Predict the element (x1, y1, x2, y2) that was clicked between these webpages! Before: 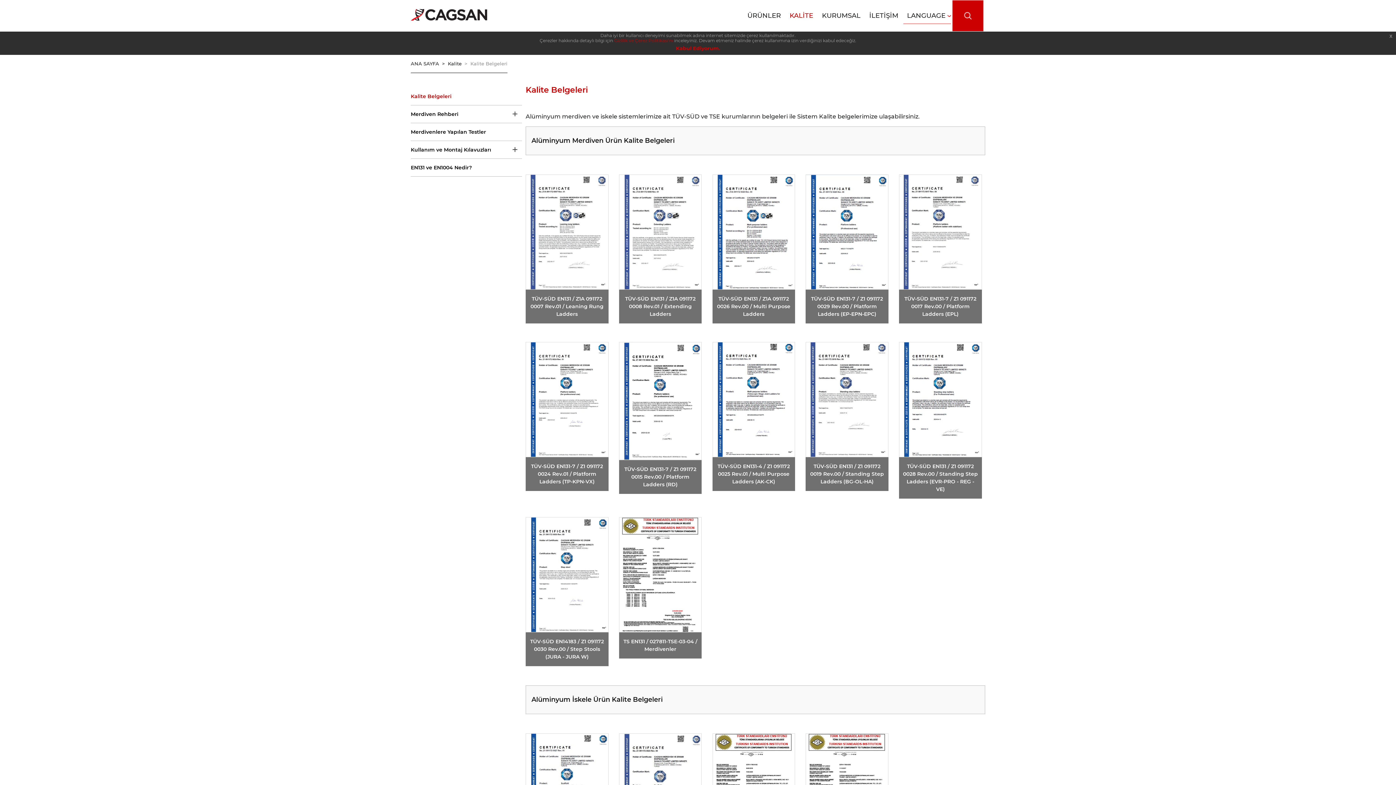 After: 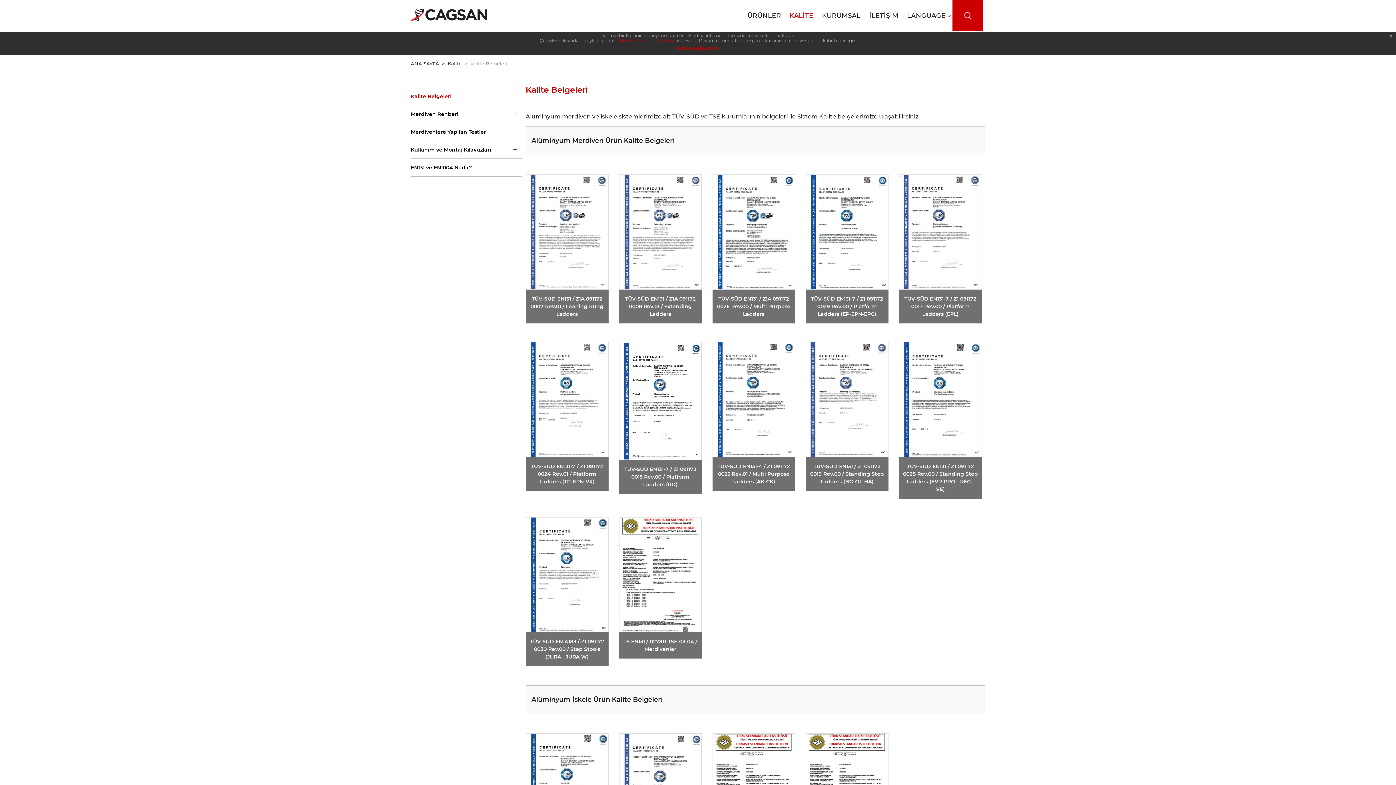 Action: bbox: (461, 54, 507, 72) label:   >  Kalite Belgeleri